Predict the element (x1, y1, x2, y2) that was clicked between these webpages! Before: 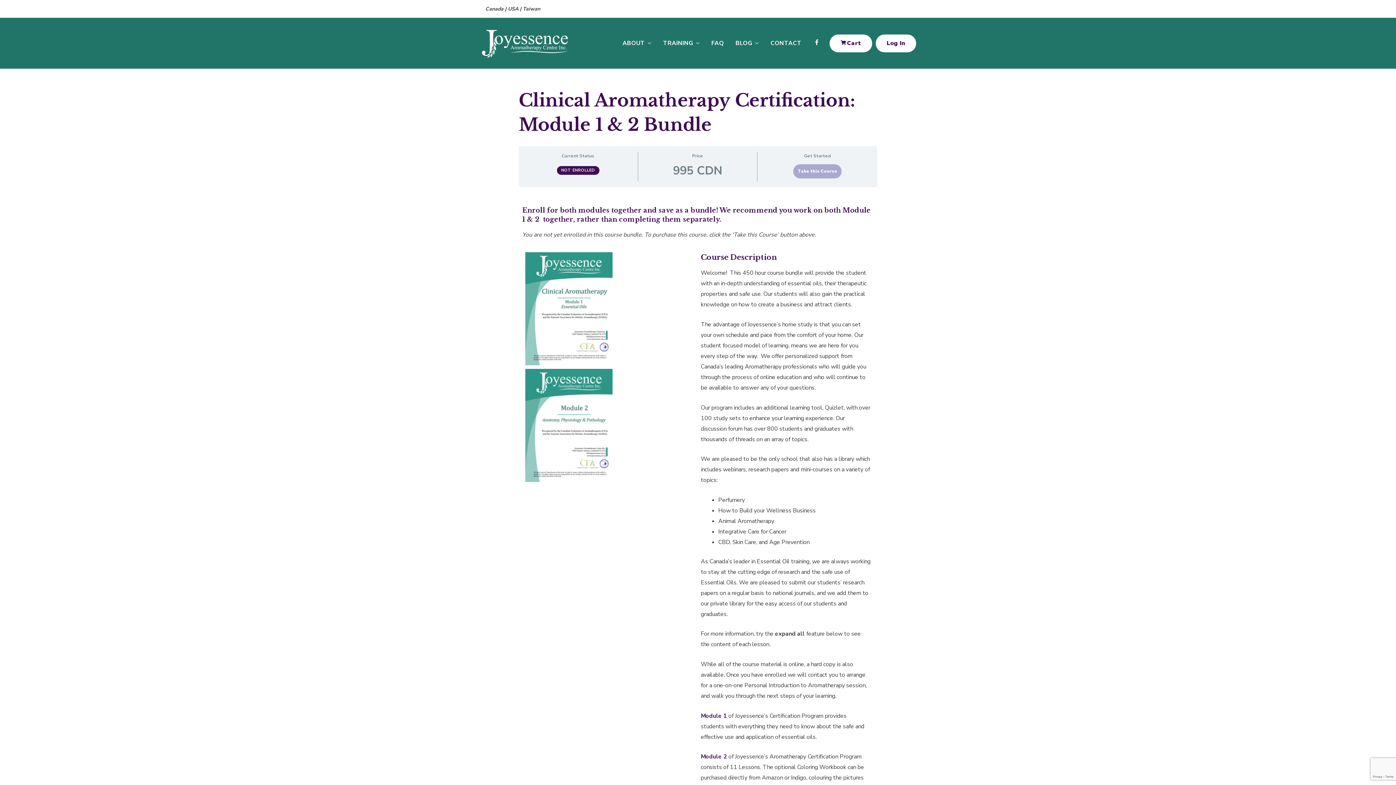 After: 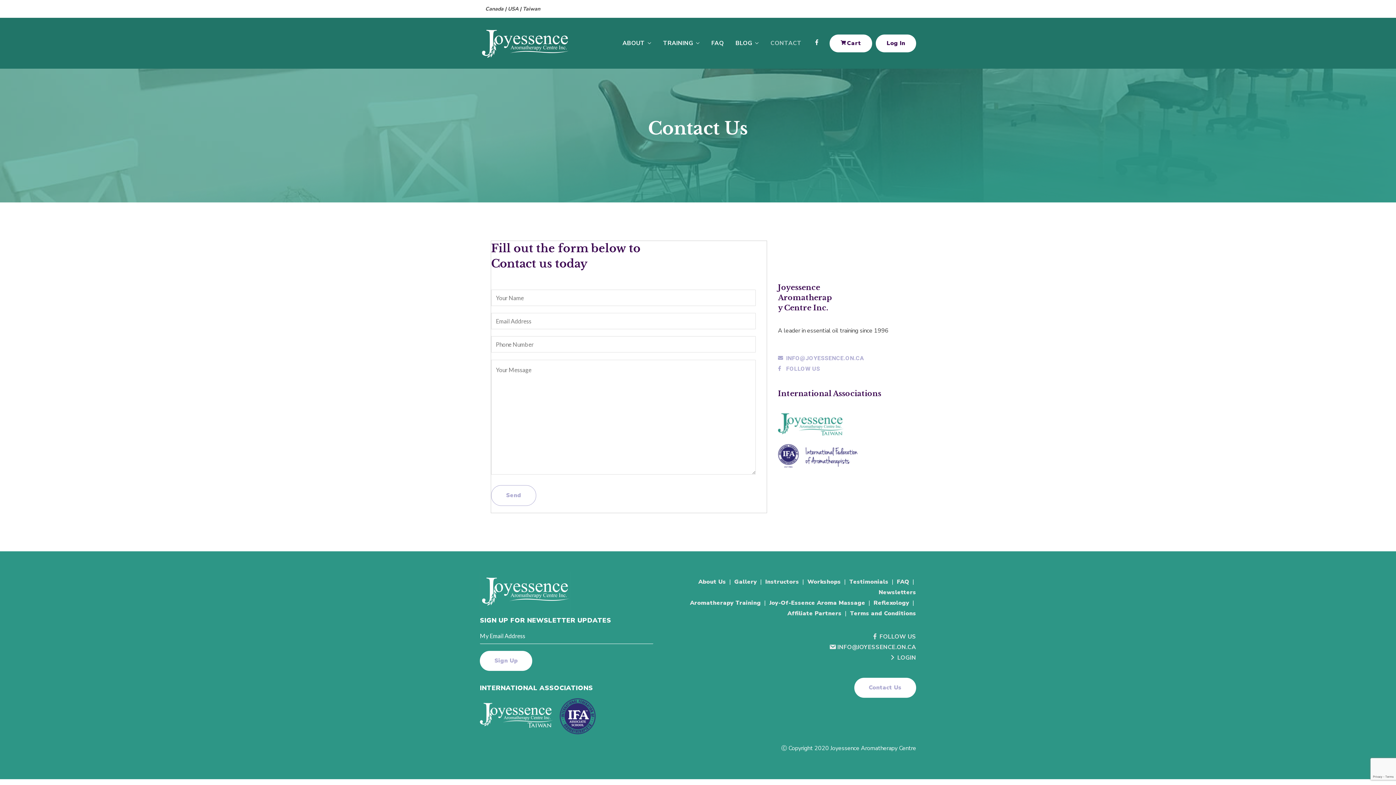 Action: bbox: (764, 31, 807, 54) label: CONTACT